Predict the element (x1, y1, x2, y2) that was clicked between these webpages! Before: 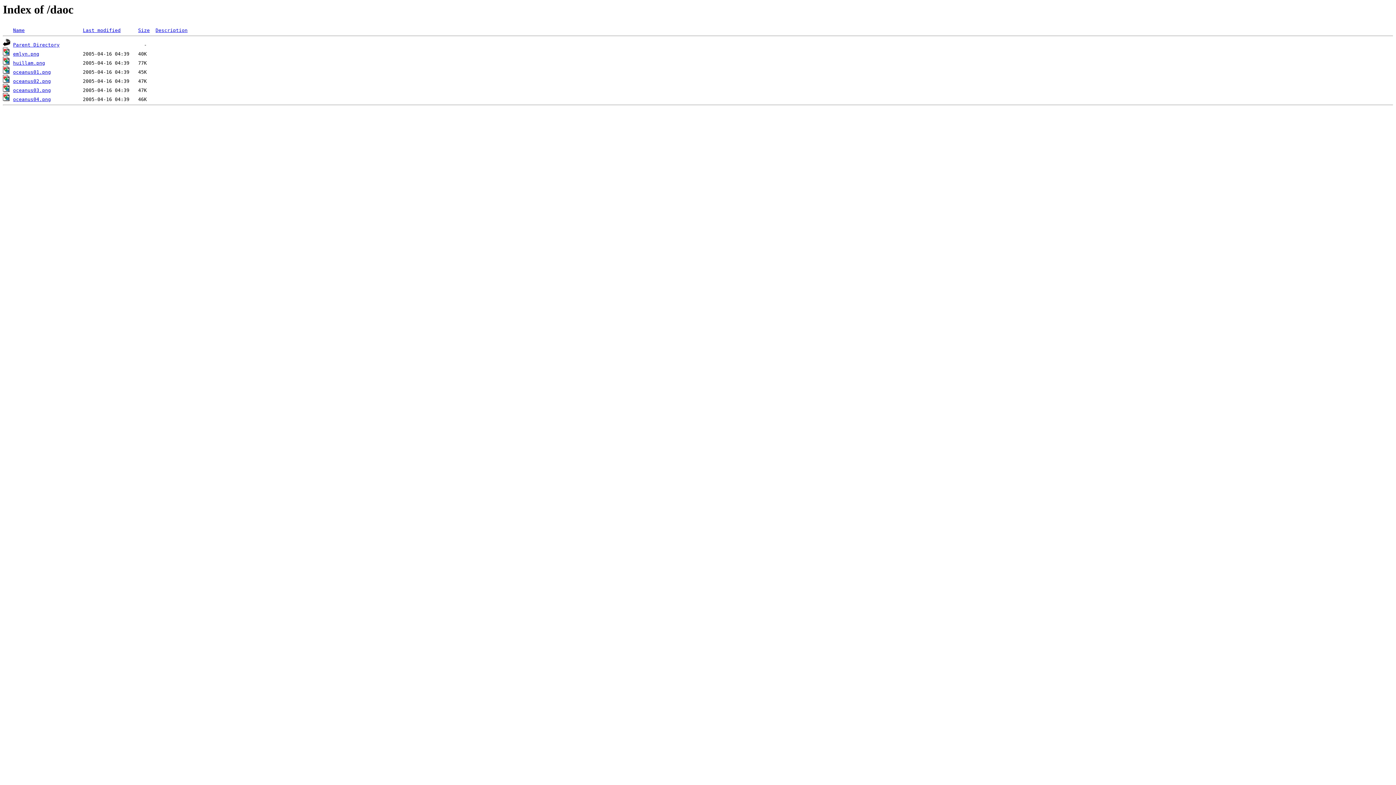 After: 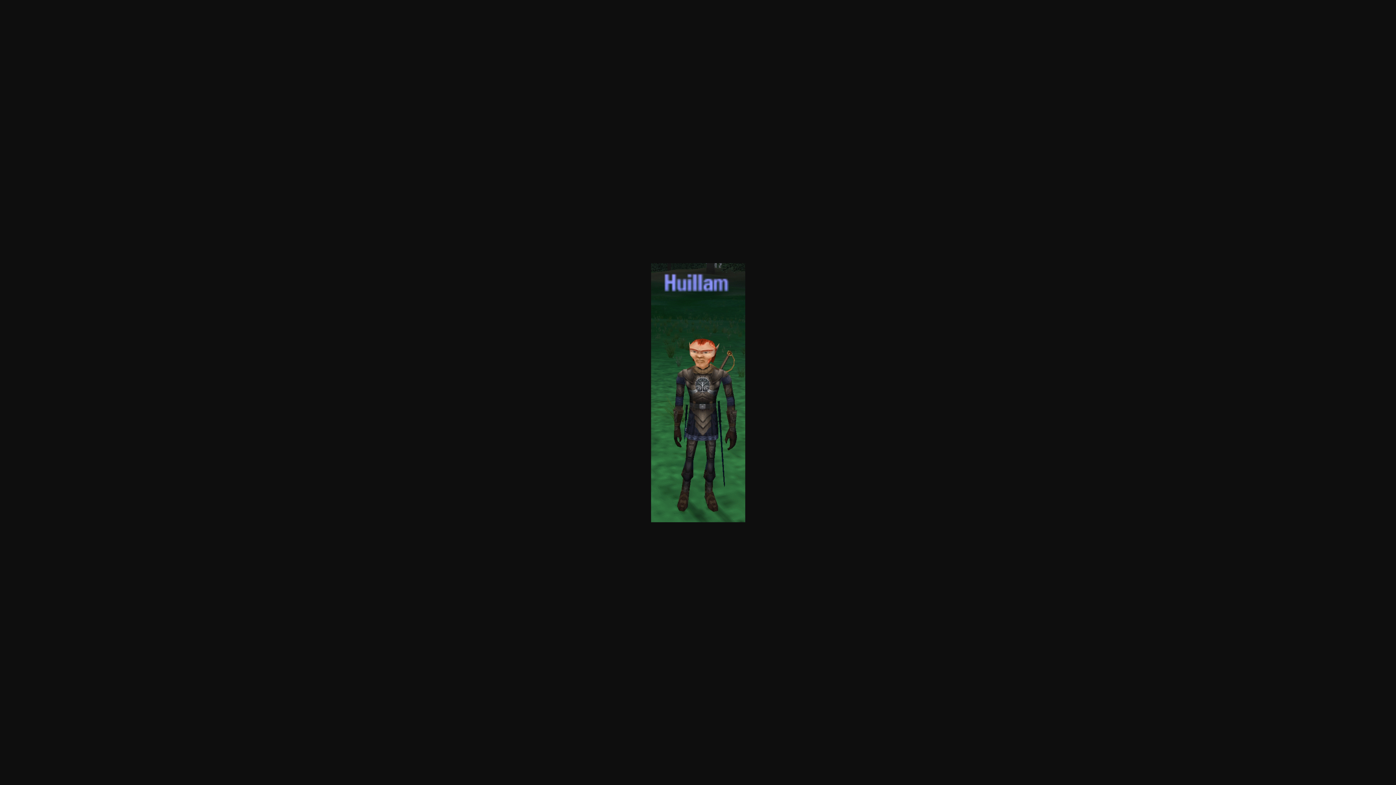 Action: label: huillam.png bbox: (13, 60, 45, 65)